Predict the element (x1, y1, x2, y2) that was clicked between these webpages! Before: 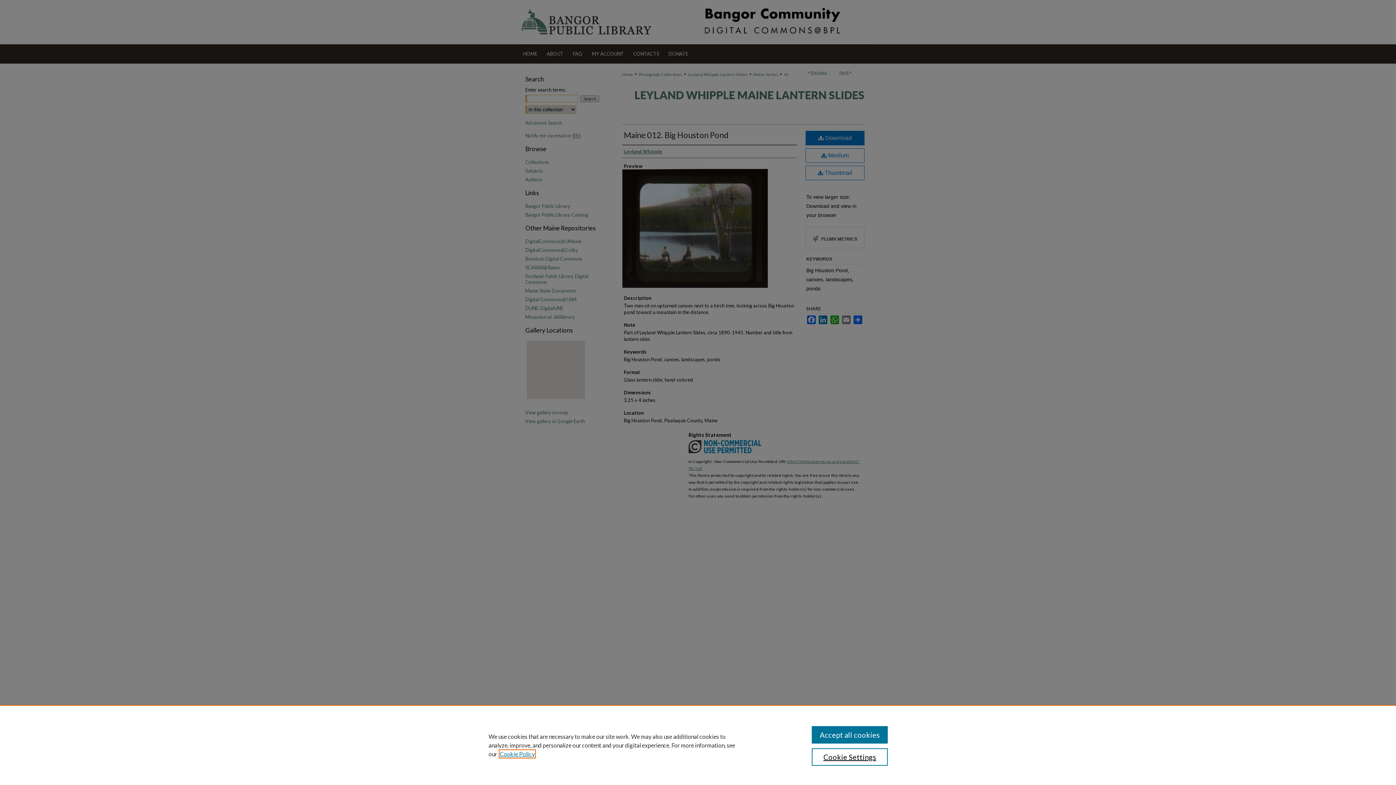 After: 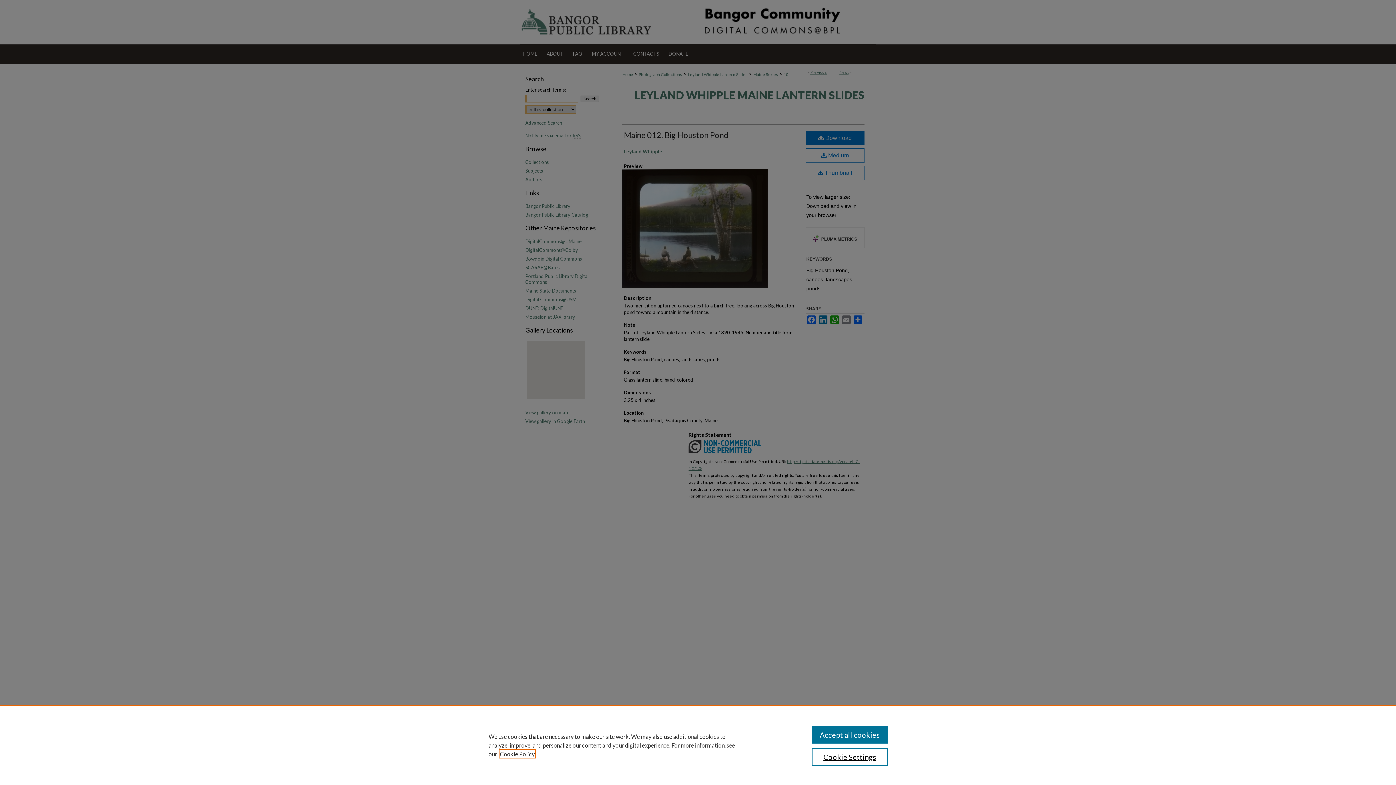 Action: label: , opens in a new tab bbox: (500, 750, 534, 757)